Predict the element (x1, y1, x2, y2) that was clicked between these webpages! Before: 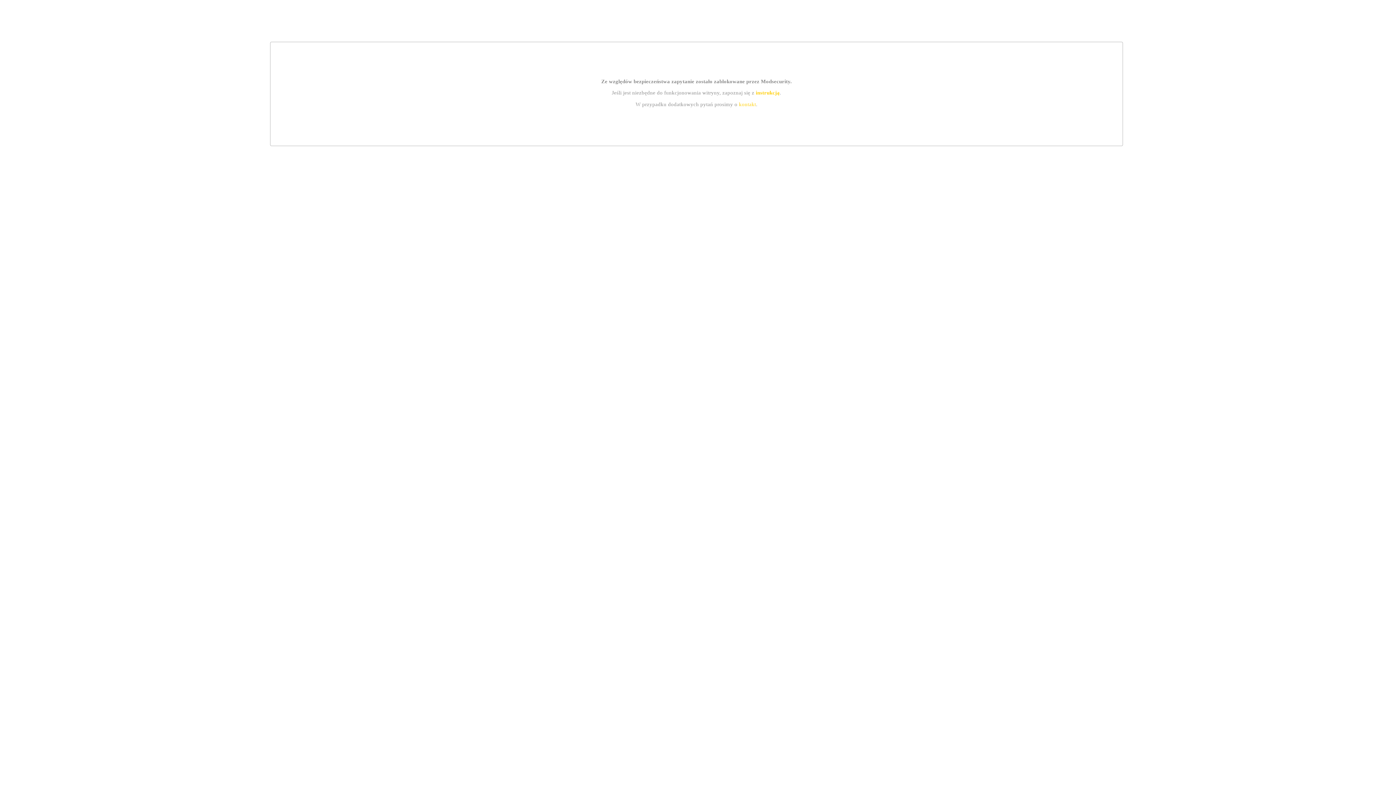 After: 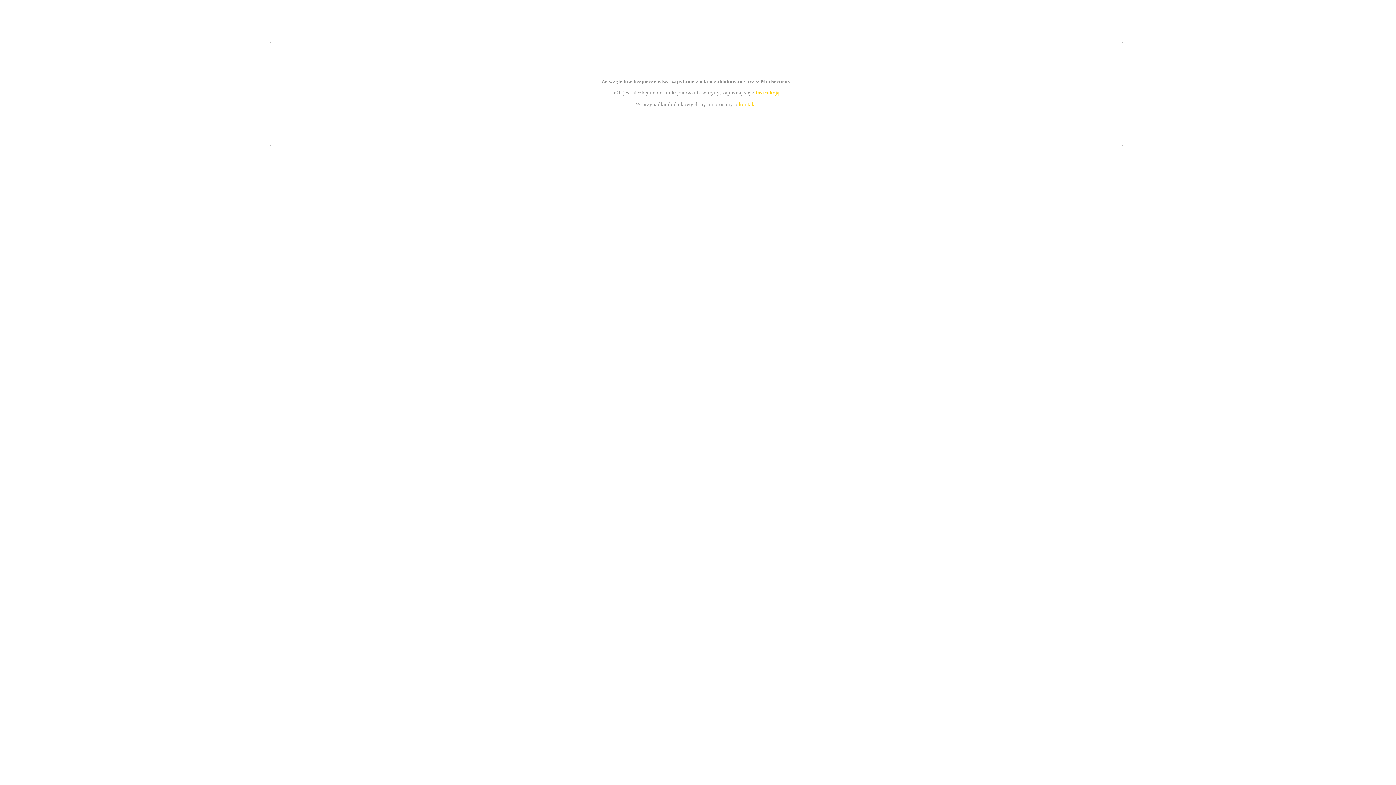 Action: label: instrukcją bbox: (755, 89, 779, 95)